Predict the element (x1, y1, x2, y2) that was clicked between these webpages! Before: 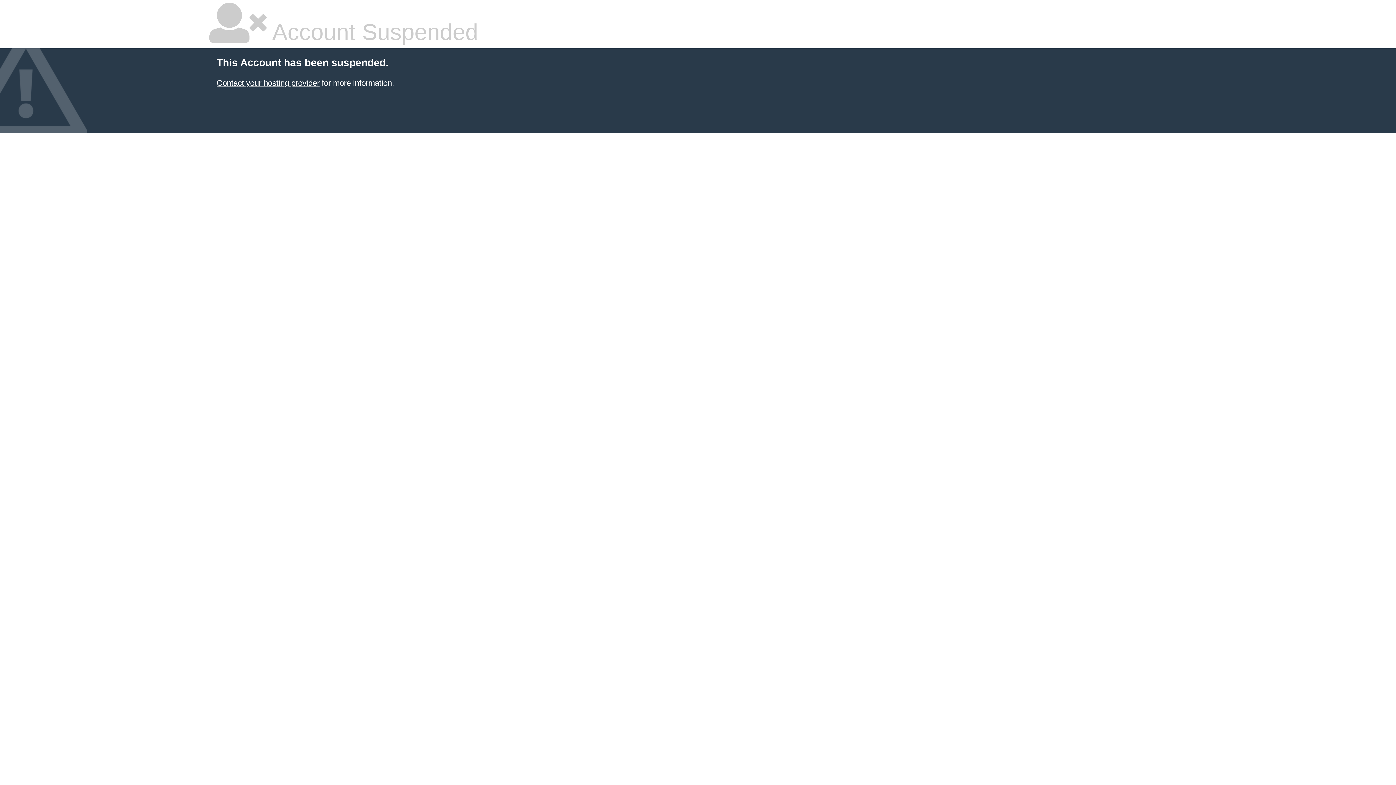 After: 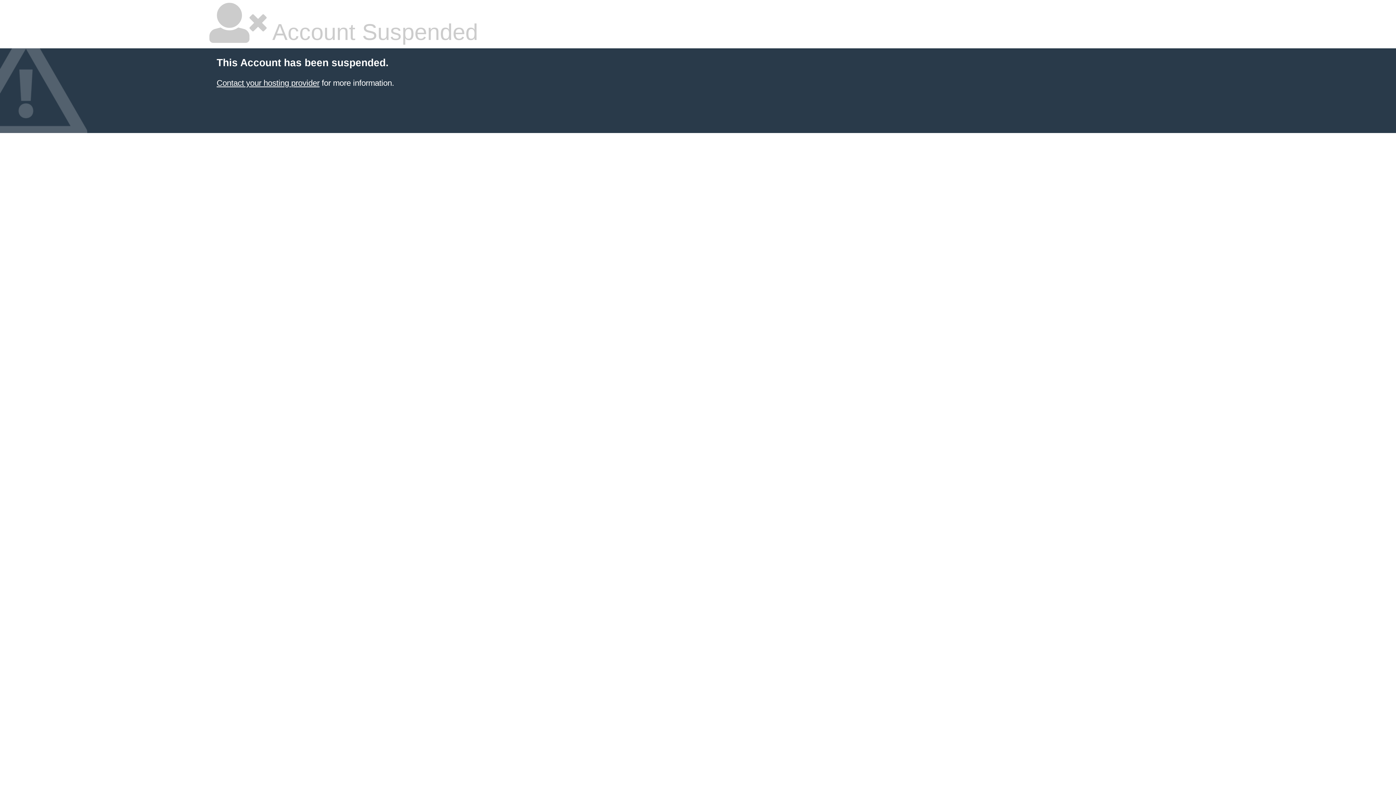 Action: label: Contact your hosting provider bbox: (216, 78, 319, 87)